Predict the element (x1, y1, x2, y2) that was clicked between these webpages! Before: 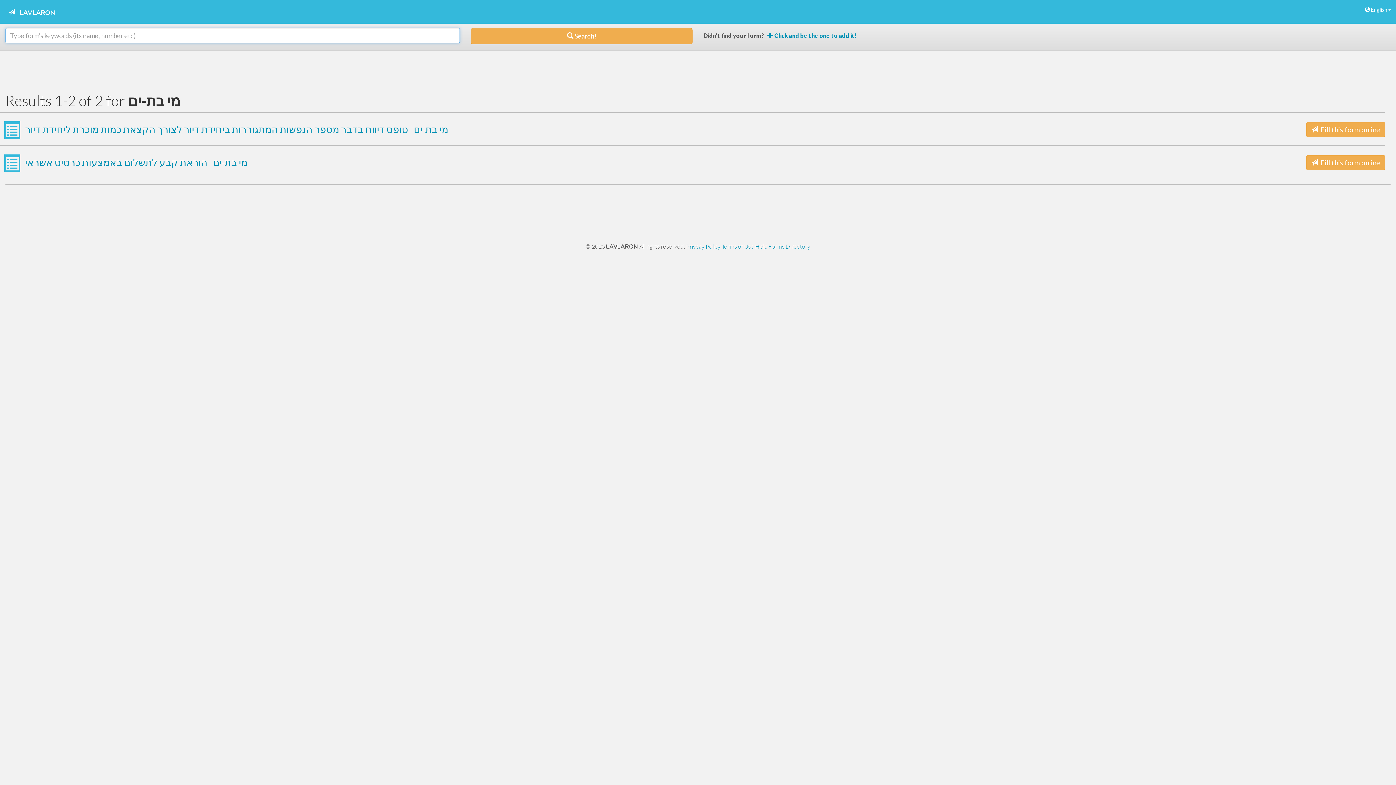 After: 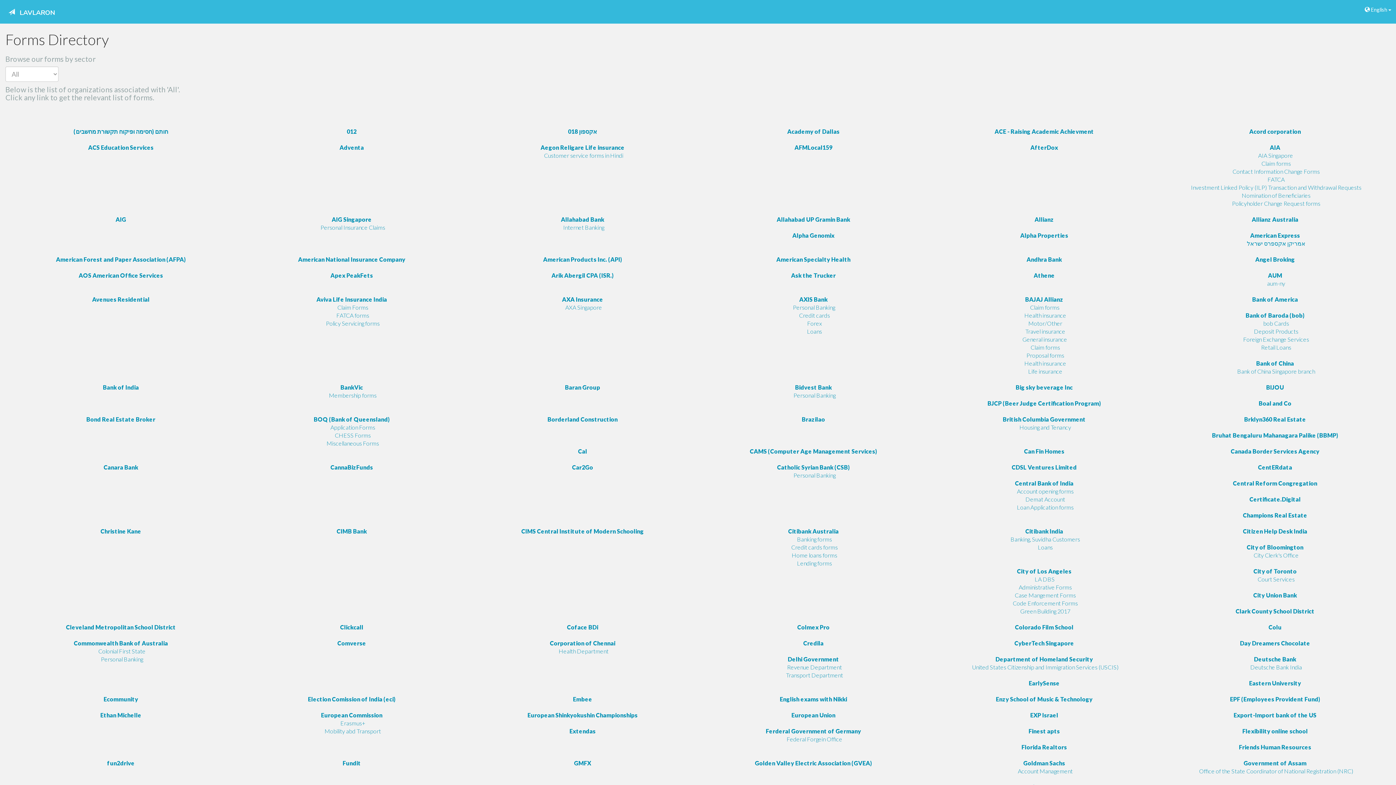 Action: bbox: (768, 242, 810, 249) label: Forms Directory